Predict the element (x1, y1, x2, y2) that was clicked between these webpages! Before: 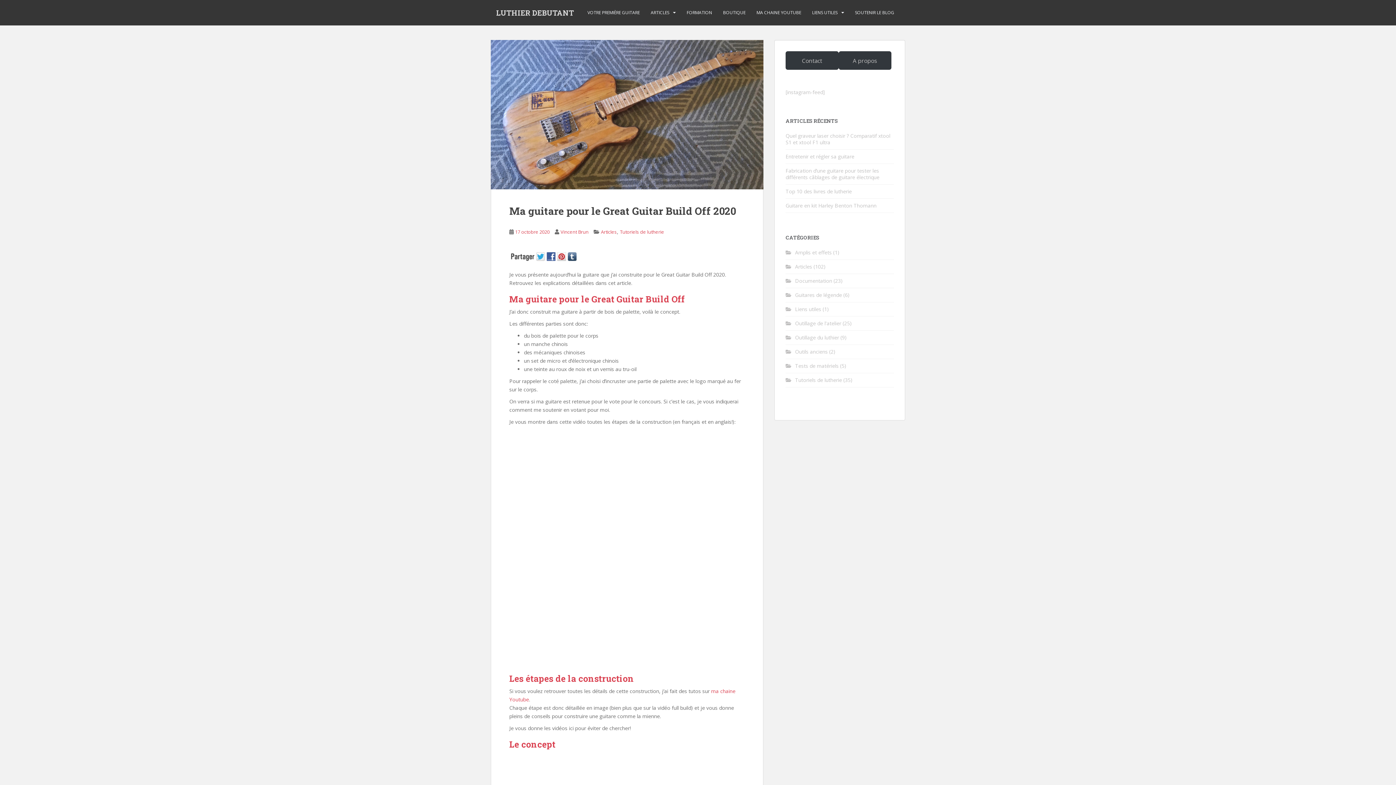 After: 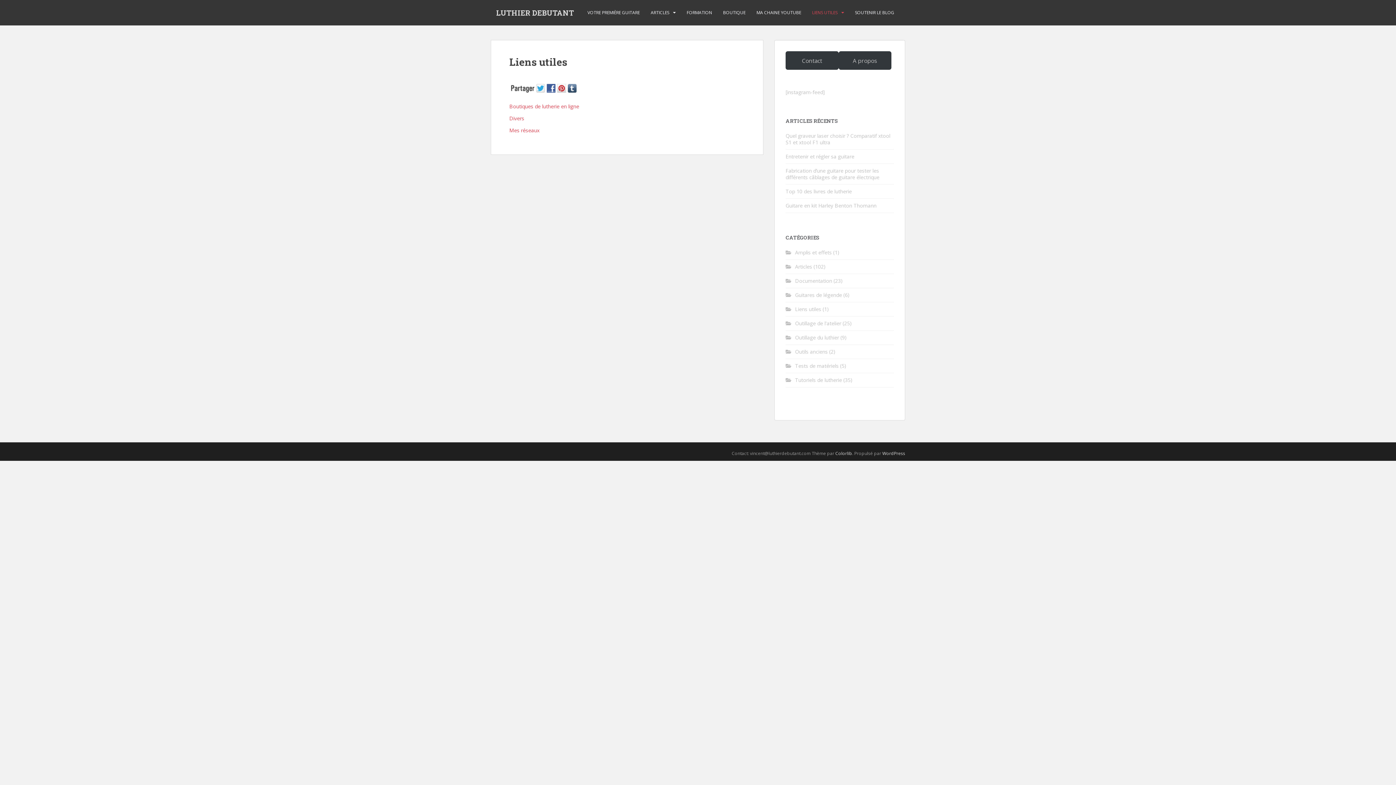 Action: label: LIENS UTILES bbox: (812, 5, 837, 20)